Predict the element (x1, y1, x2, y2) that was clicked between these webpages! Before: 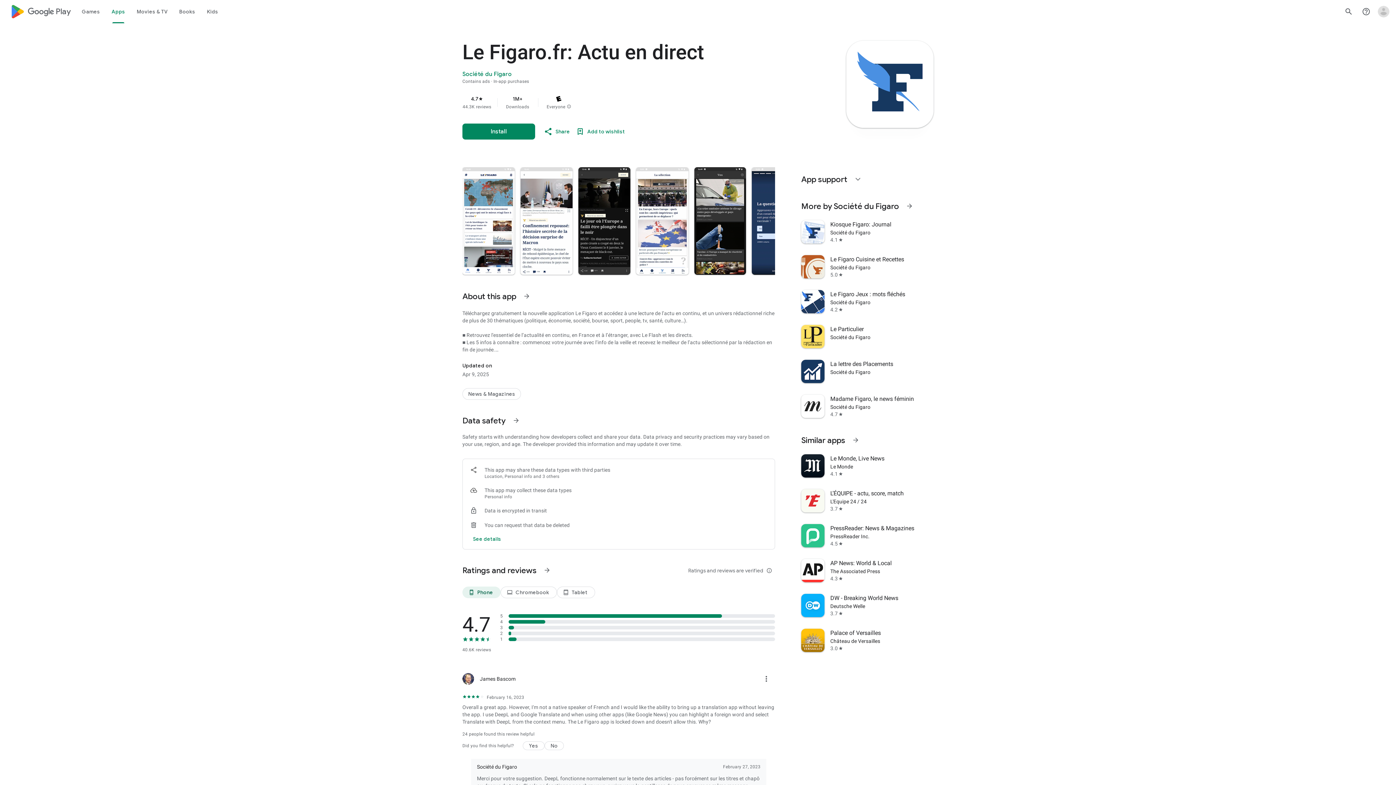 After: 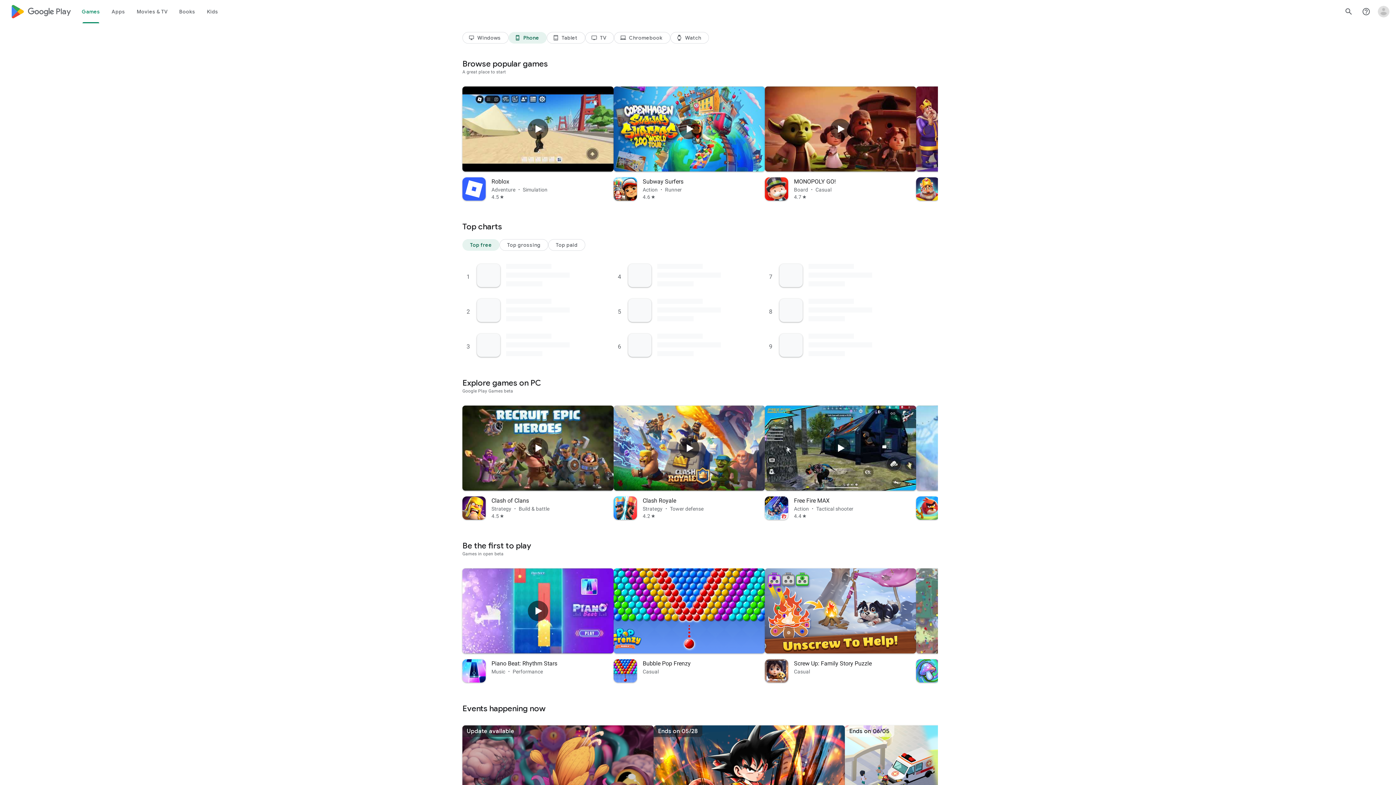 Action: bbox: (76, 0, 105, 23) label: Games